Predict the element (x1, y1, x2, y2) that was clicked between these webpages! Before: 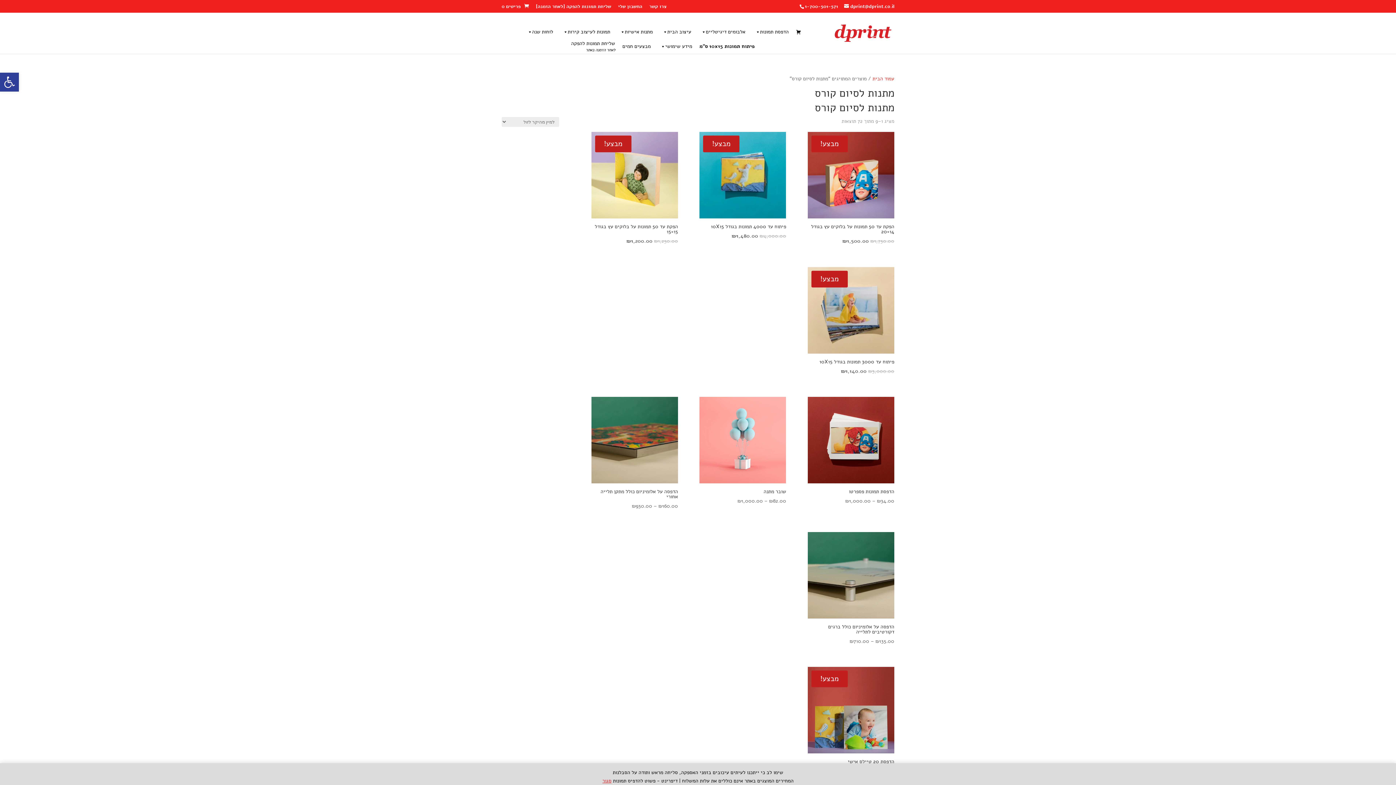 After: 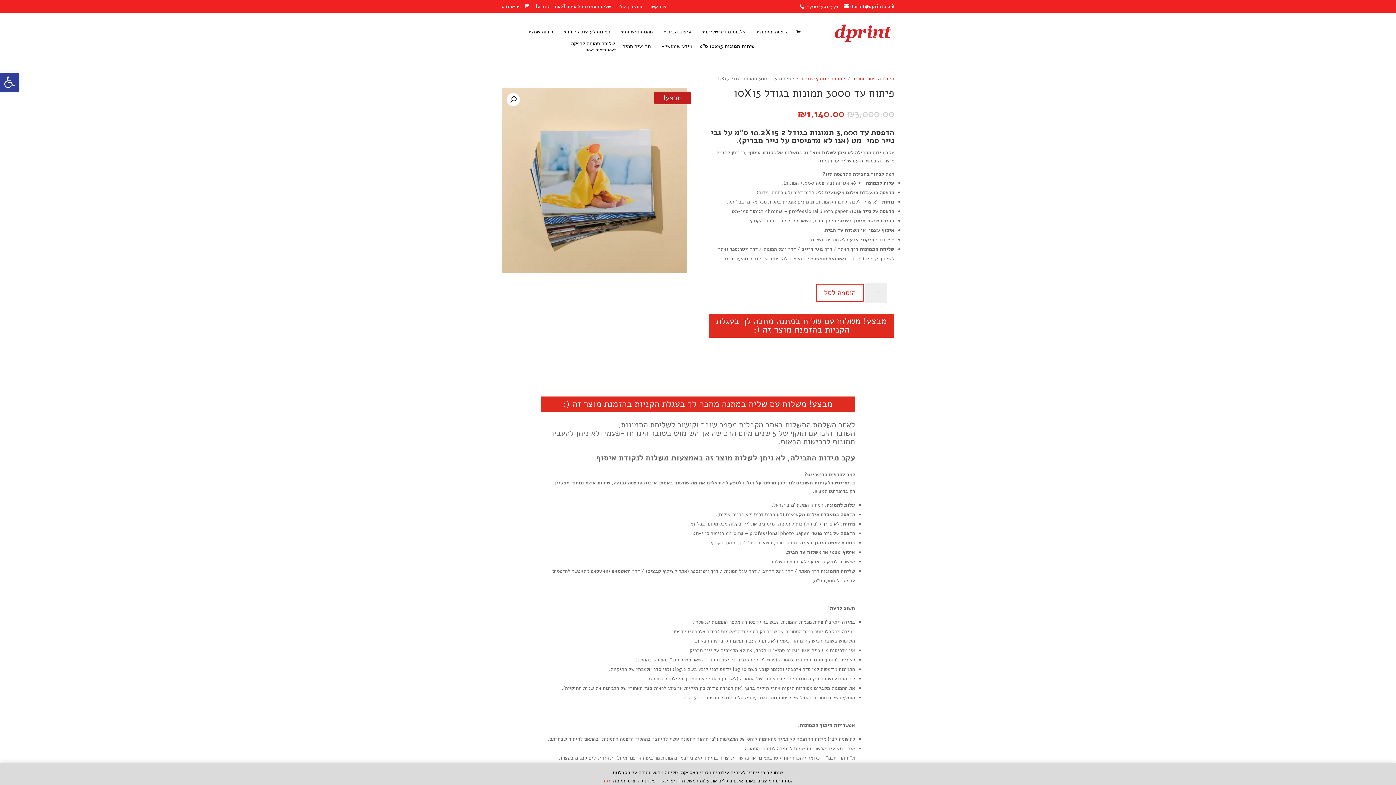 Action: bbox: (807, 267, 894, 375) label: מבצע!
פיתוח עד 3000 תמונות בגודל 10X15
₪3,000.00 
המחיר המקורי היה: ₪3,000.00.
₪1,140.00
המחיר הנוכחי הוא: ₪1,140.00.